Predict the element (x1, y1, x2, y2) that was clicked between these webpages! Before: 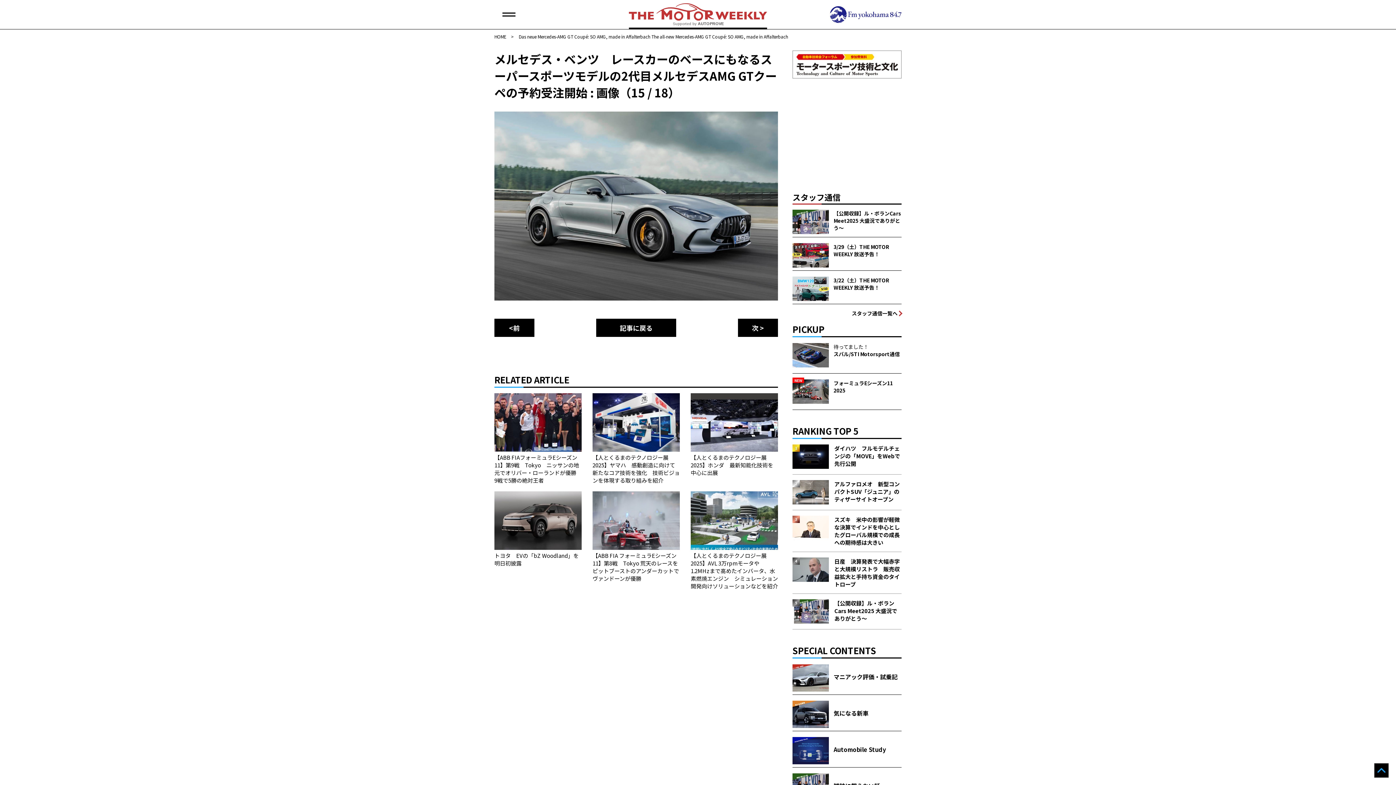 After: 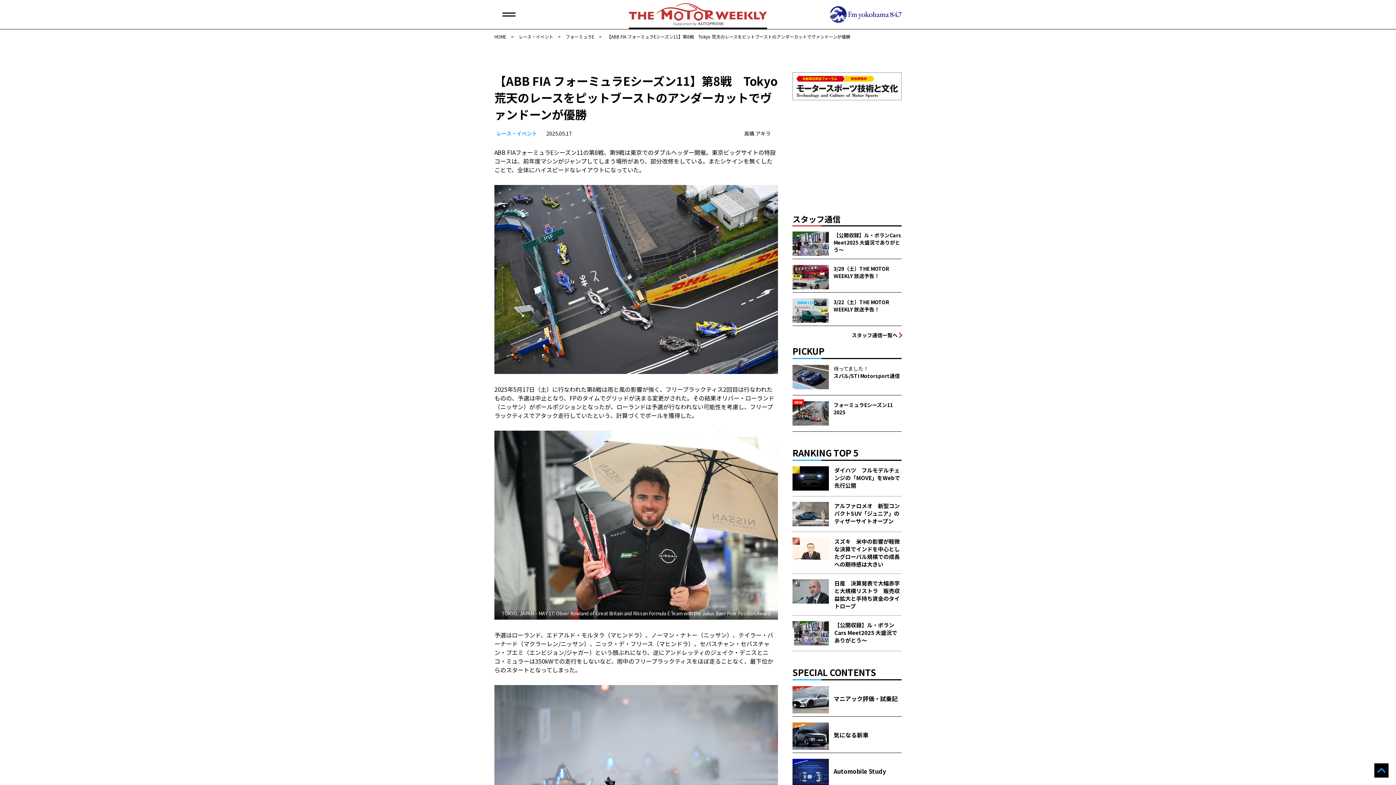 Action: label: 【ABB FIA フォーミュラEシーズン11】第8戦　Tokyo 荒天のレースをピットブーストのアンダーカットでヴァンドーンが優勝 bbox: (592, 491, 679, 582)